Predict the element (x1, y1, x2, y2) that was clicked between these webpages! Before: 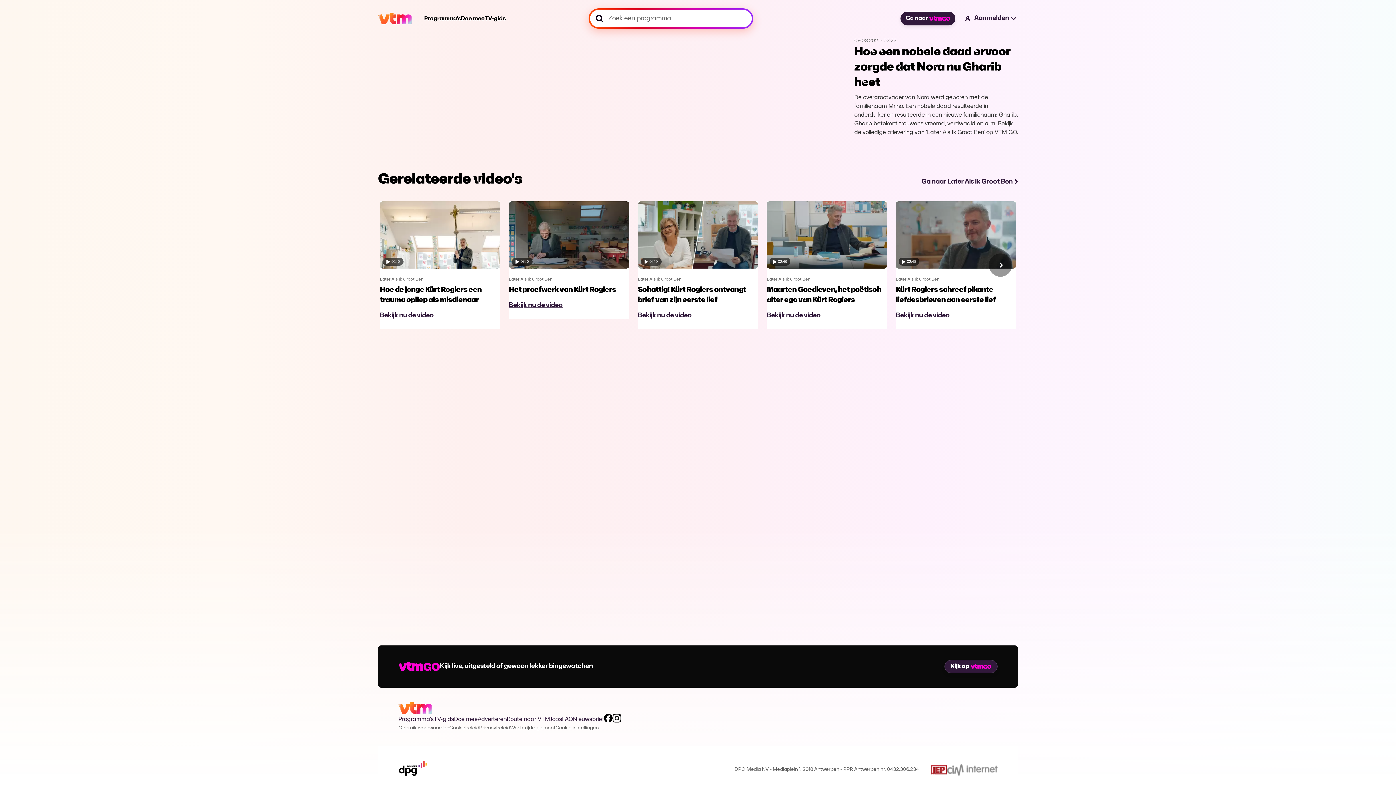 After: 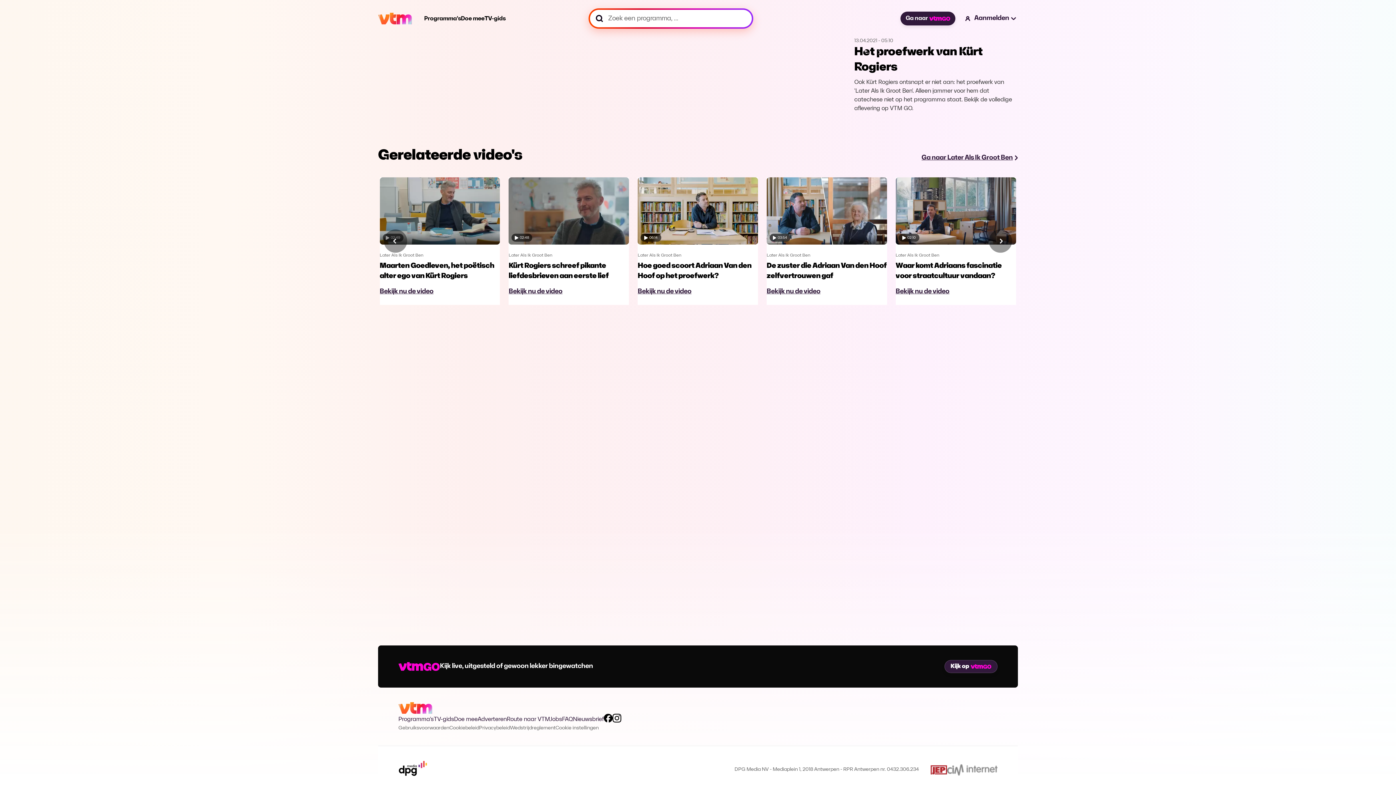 Action: bbox: (509, 201, 629, 318) label: 05:10

Later Als Ik Groot Ben

Het proefwerk van Kürt Rogiers
Bekijk nu de video